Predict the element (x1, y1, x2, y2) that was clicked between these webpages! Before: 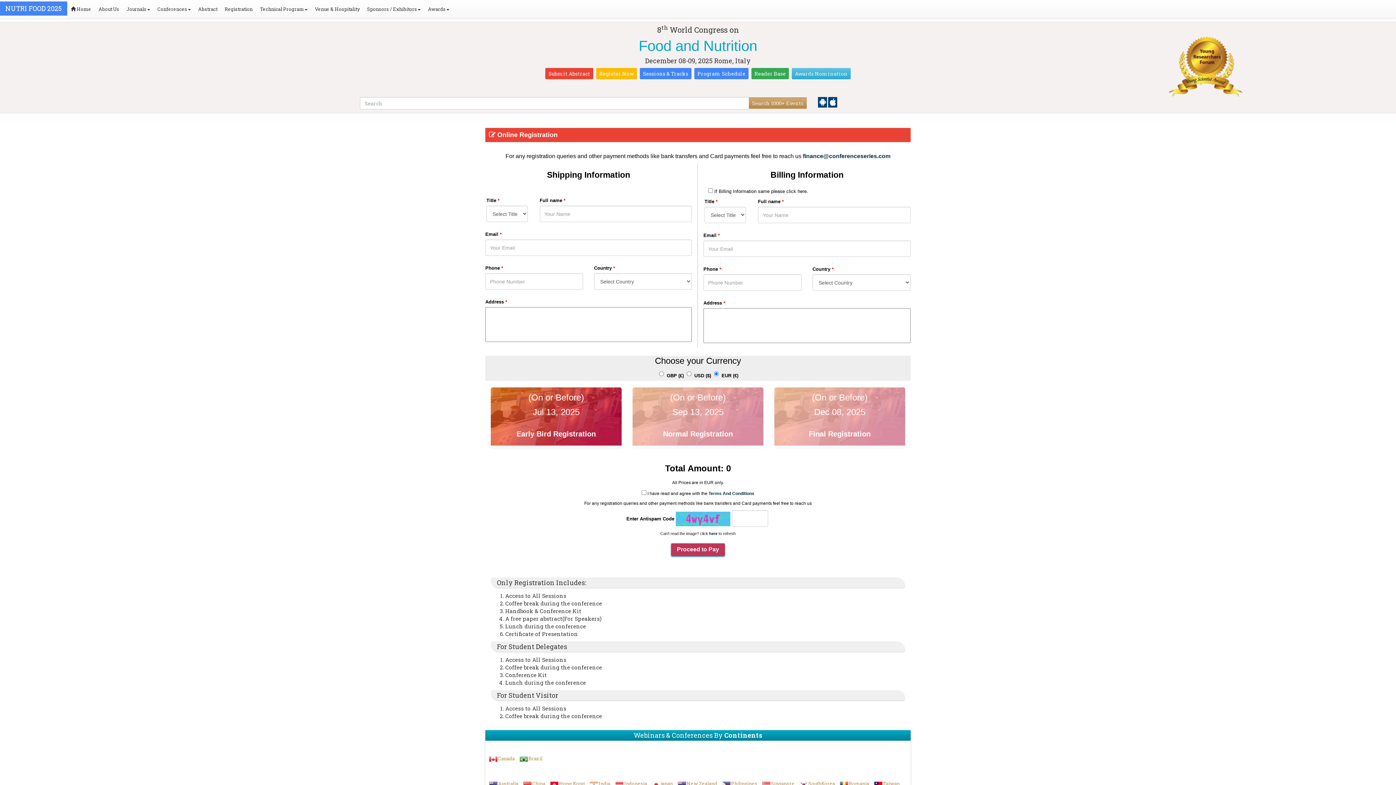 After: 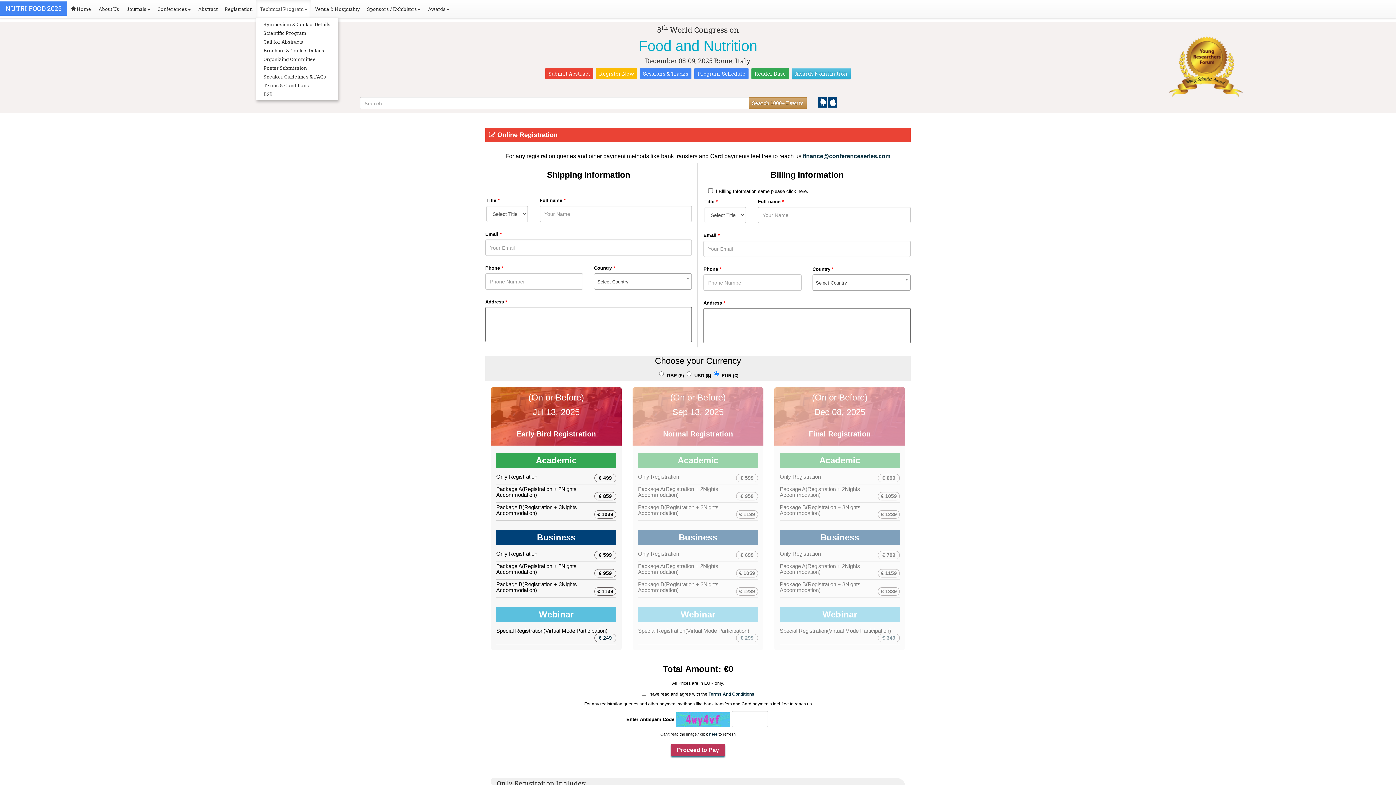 Action: label: Technical Program bbox: (256, 0, 311, 18)